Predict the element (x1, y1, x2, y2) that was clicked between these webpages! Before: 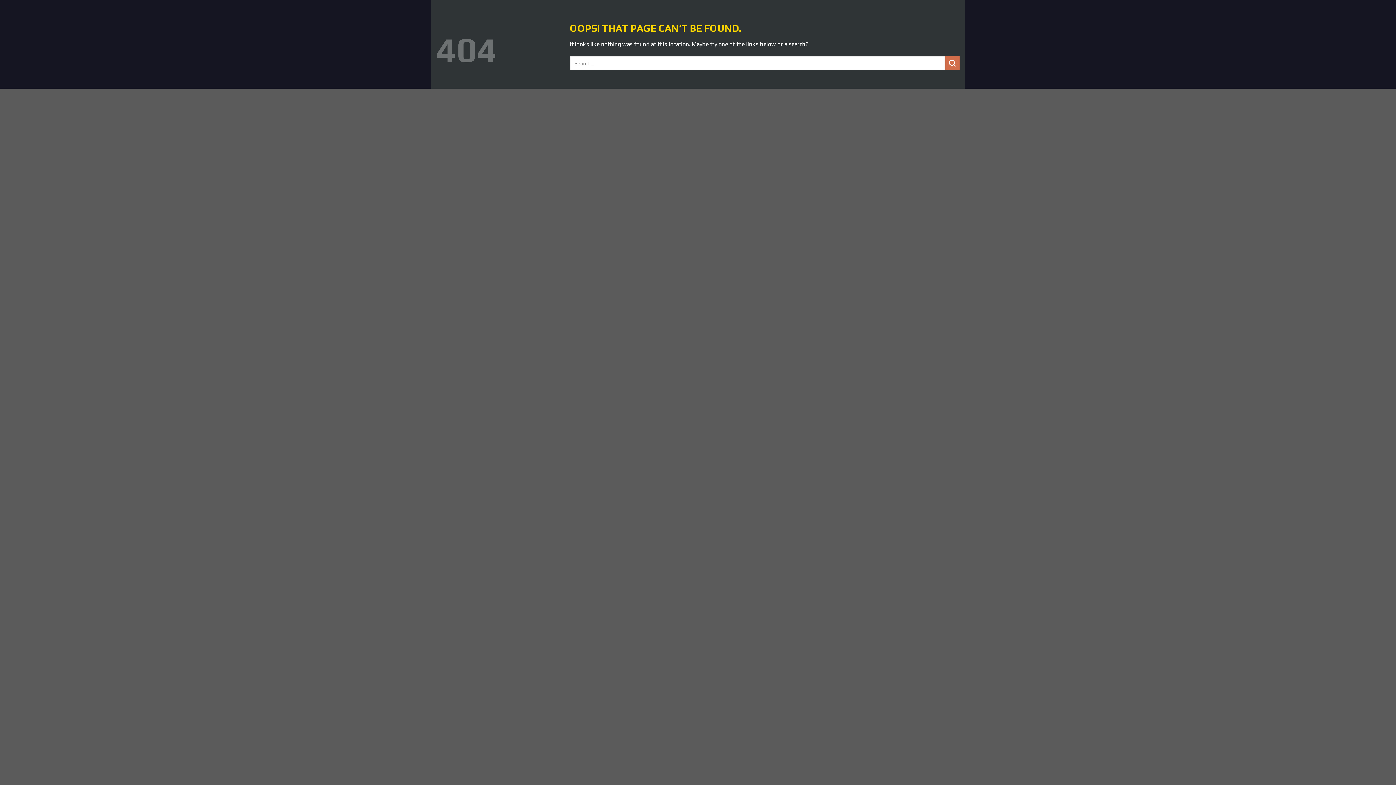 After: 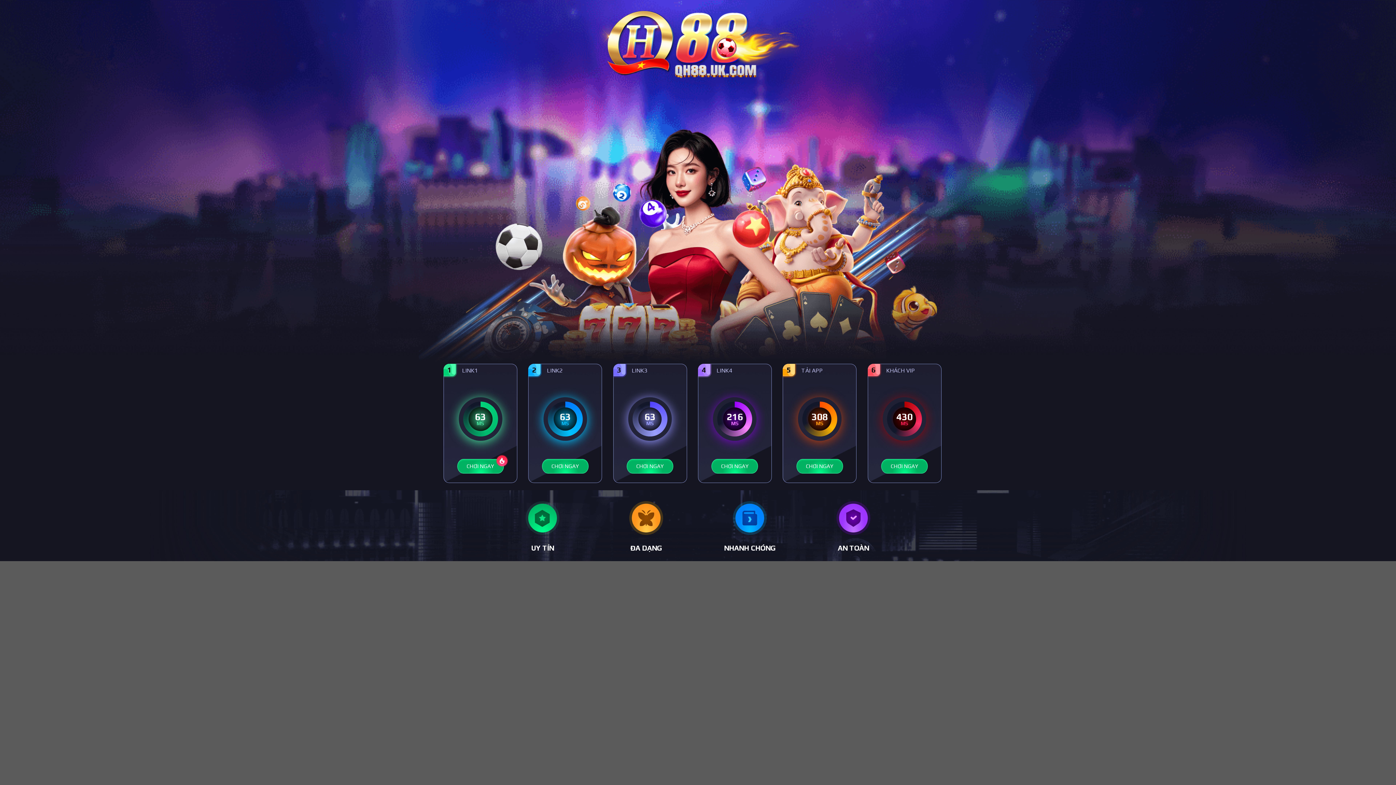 Action: label: Submit bbox: (945, 56, 960, 70)